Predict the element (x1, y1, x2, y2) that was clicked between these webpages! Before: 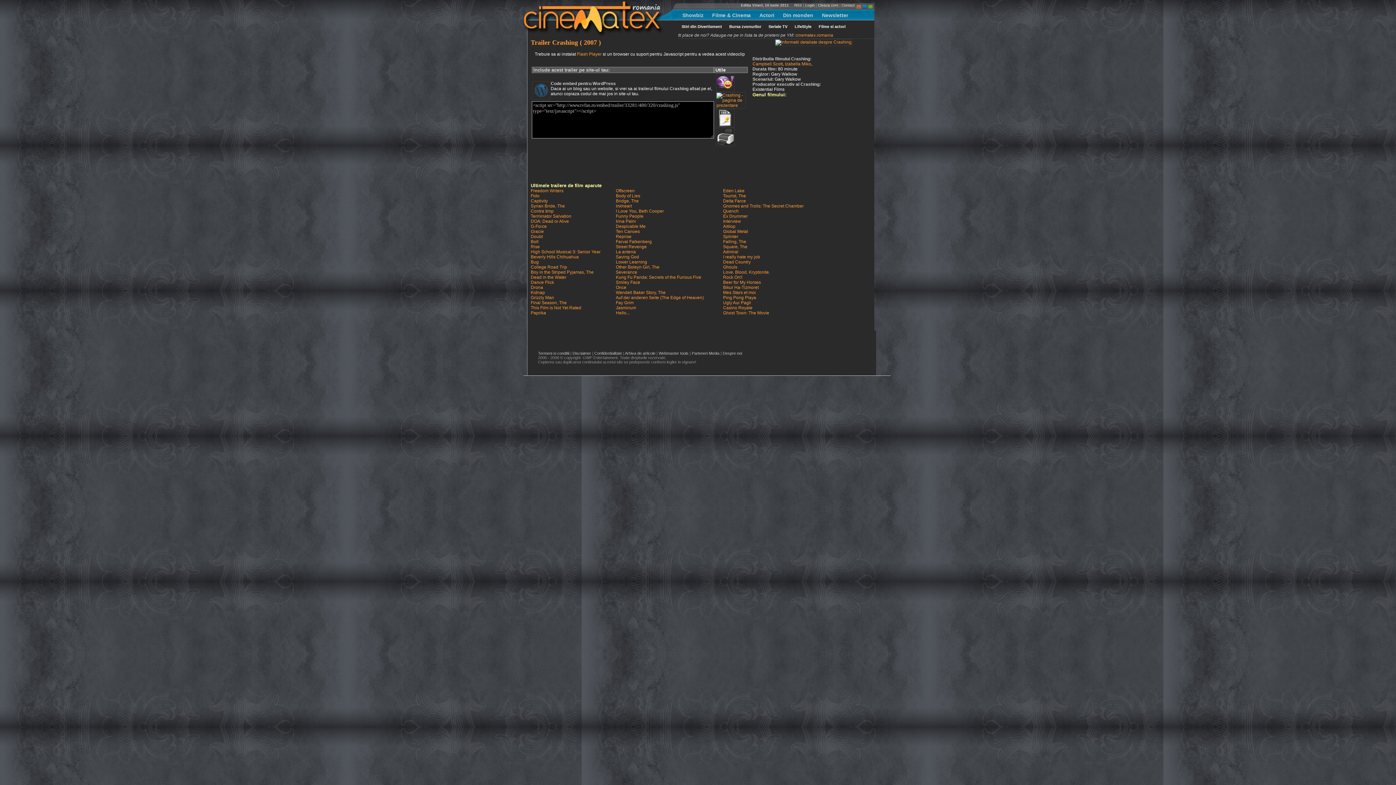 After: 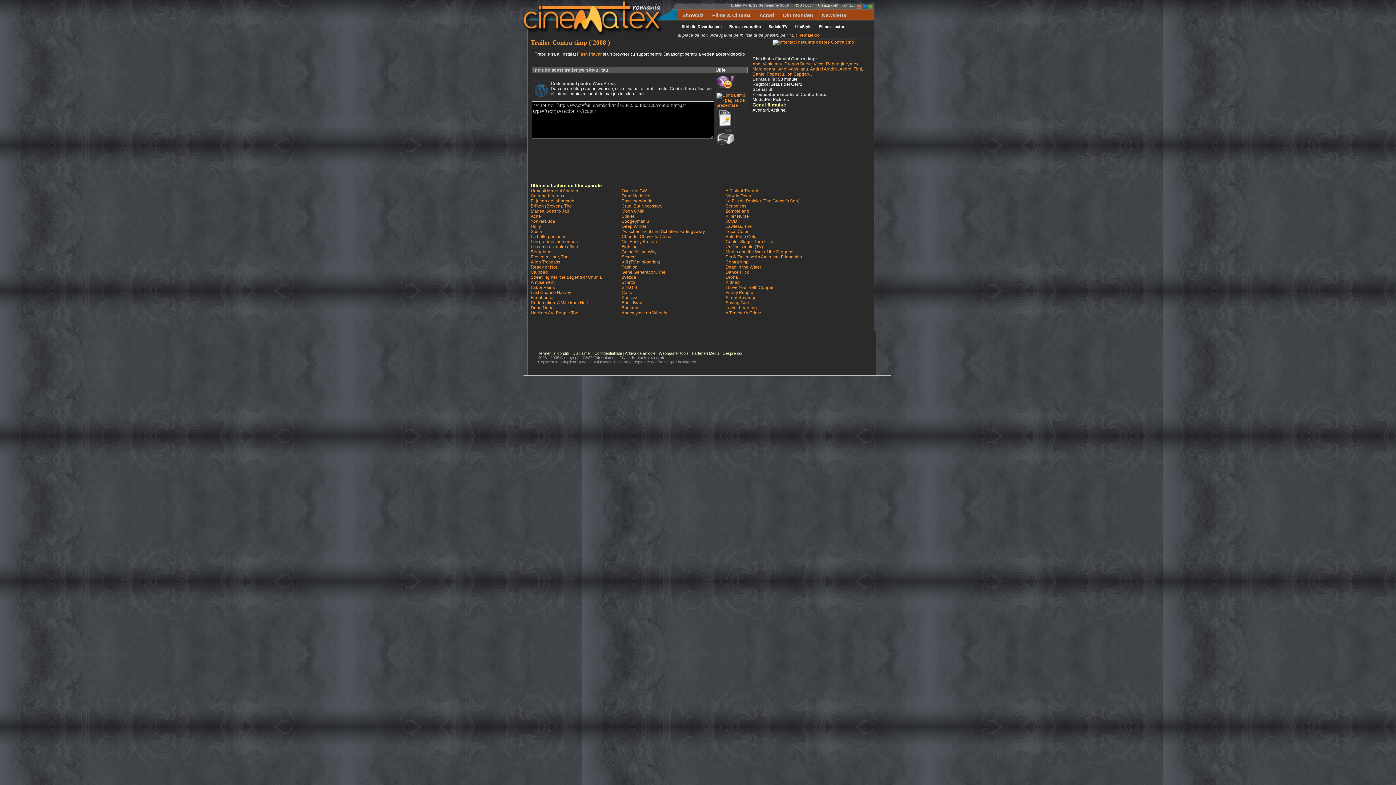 Action: label: Contra timp bbox: (530, 208, 553, 213)